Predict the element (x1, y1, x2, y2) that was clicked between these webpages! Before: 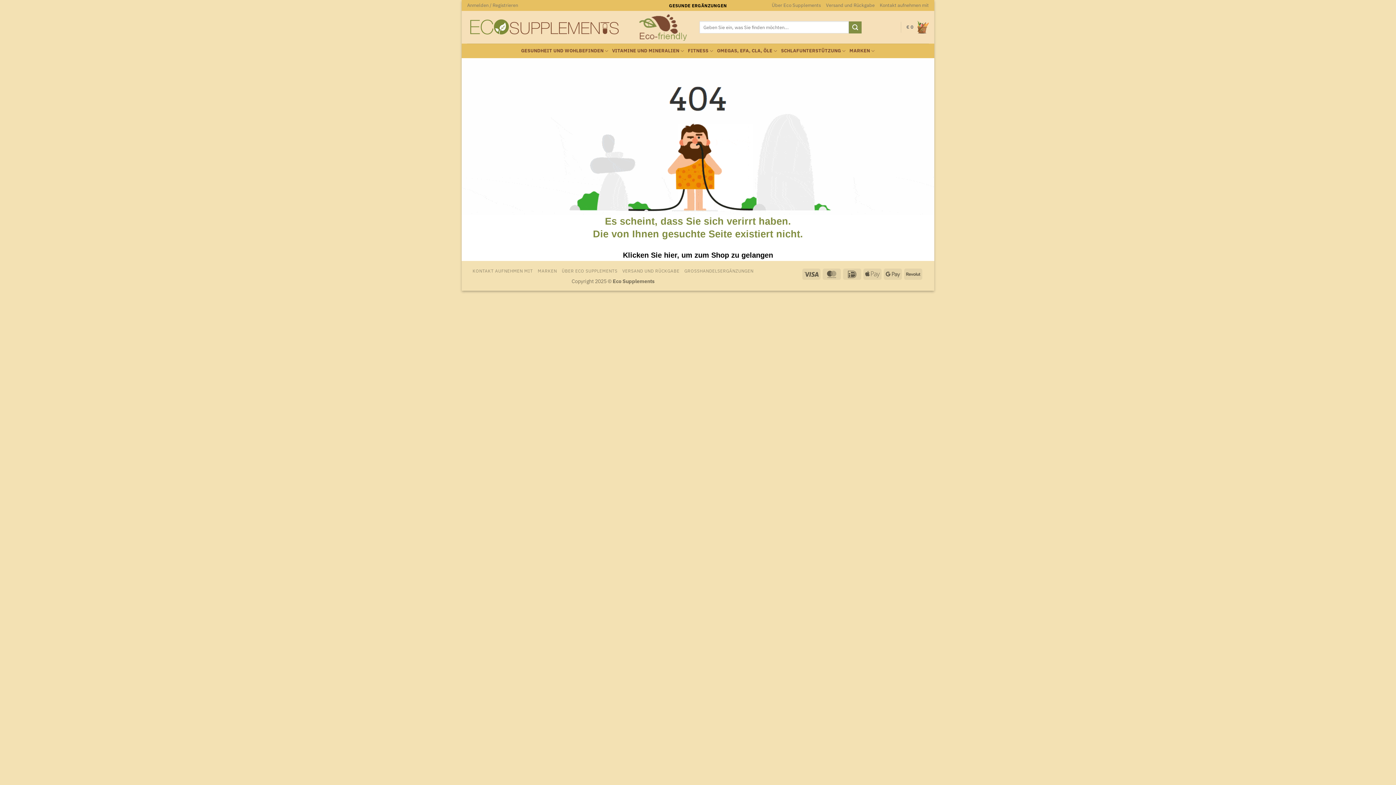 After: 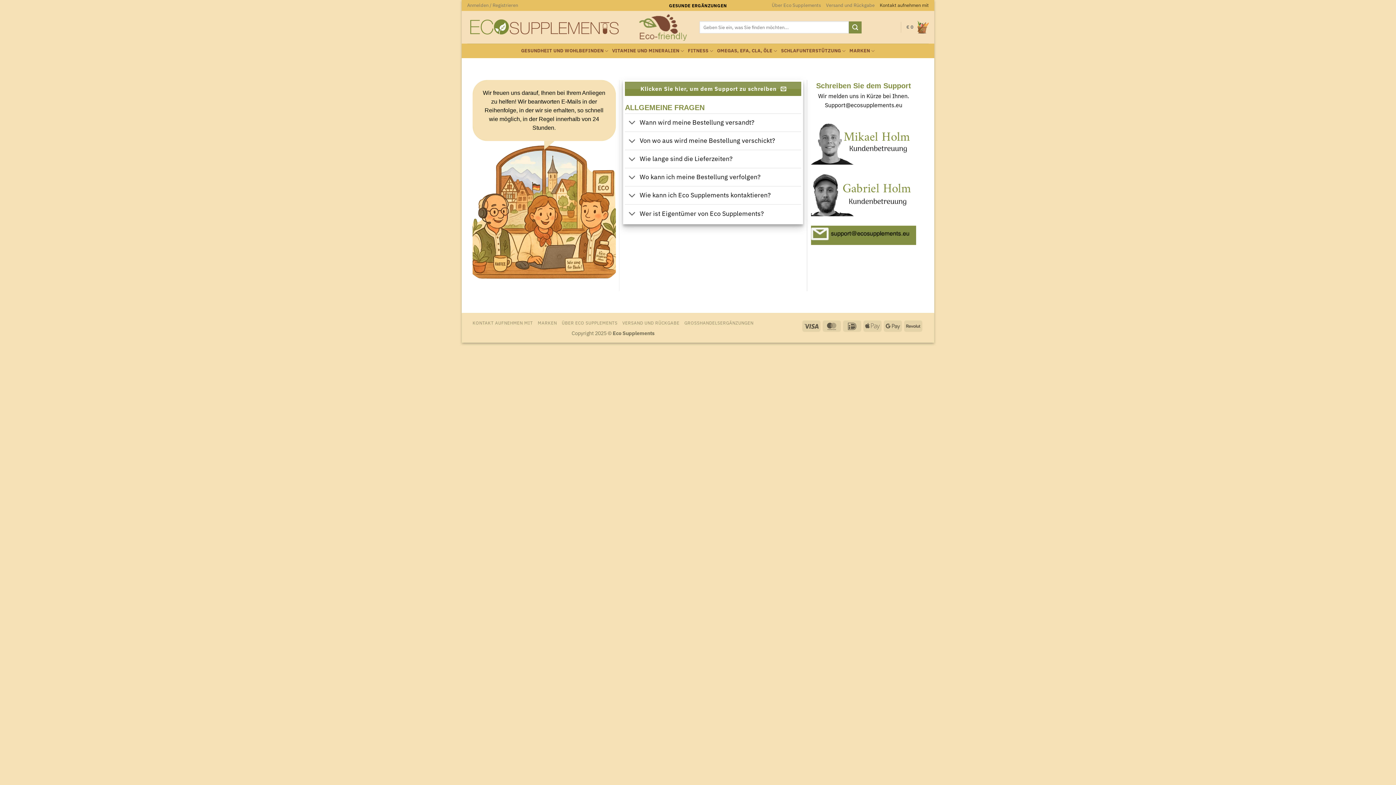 Action: label: KONTAKT AUFNEHMEN MIT bbox: (472, 268, 533, 273)